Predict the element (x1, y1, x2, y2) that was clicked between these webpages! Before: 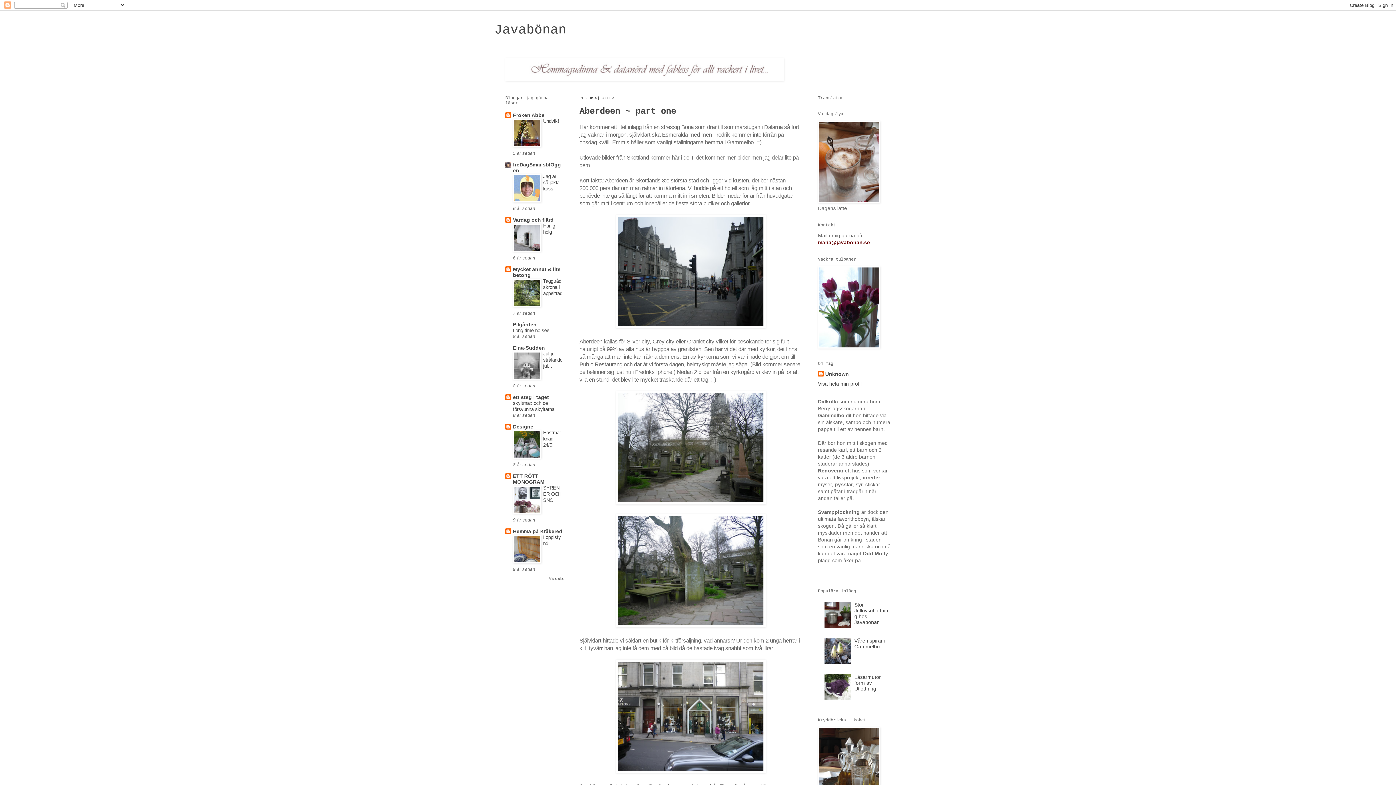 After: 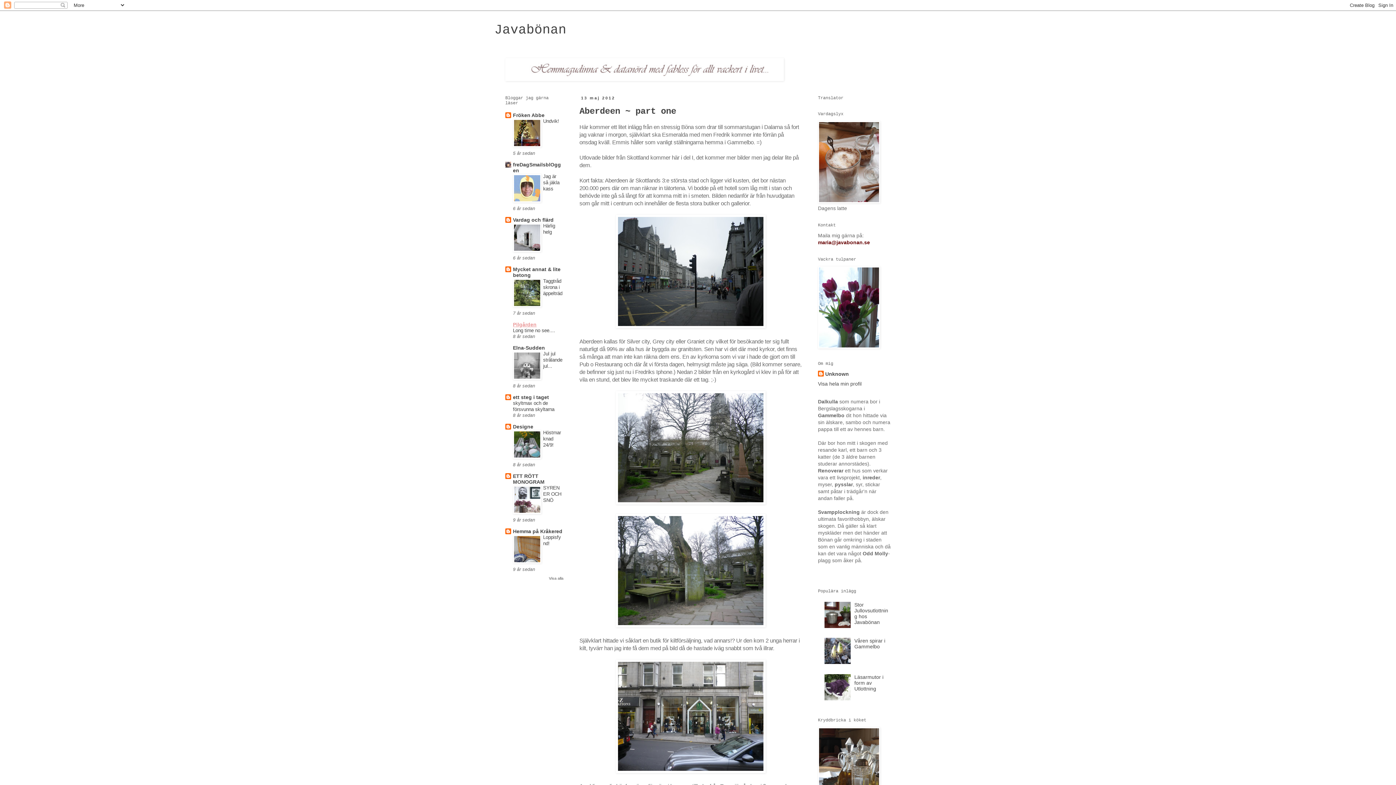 Action: bbox: (513, 321, 536, 327) label: Pilgården